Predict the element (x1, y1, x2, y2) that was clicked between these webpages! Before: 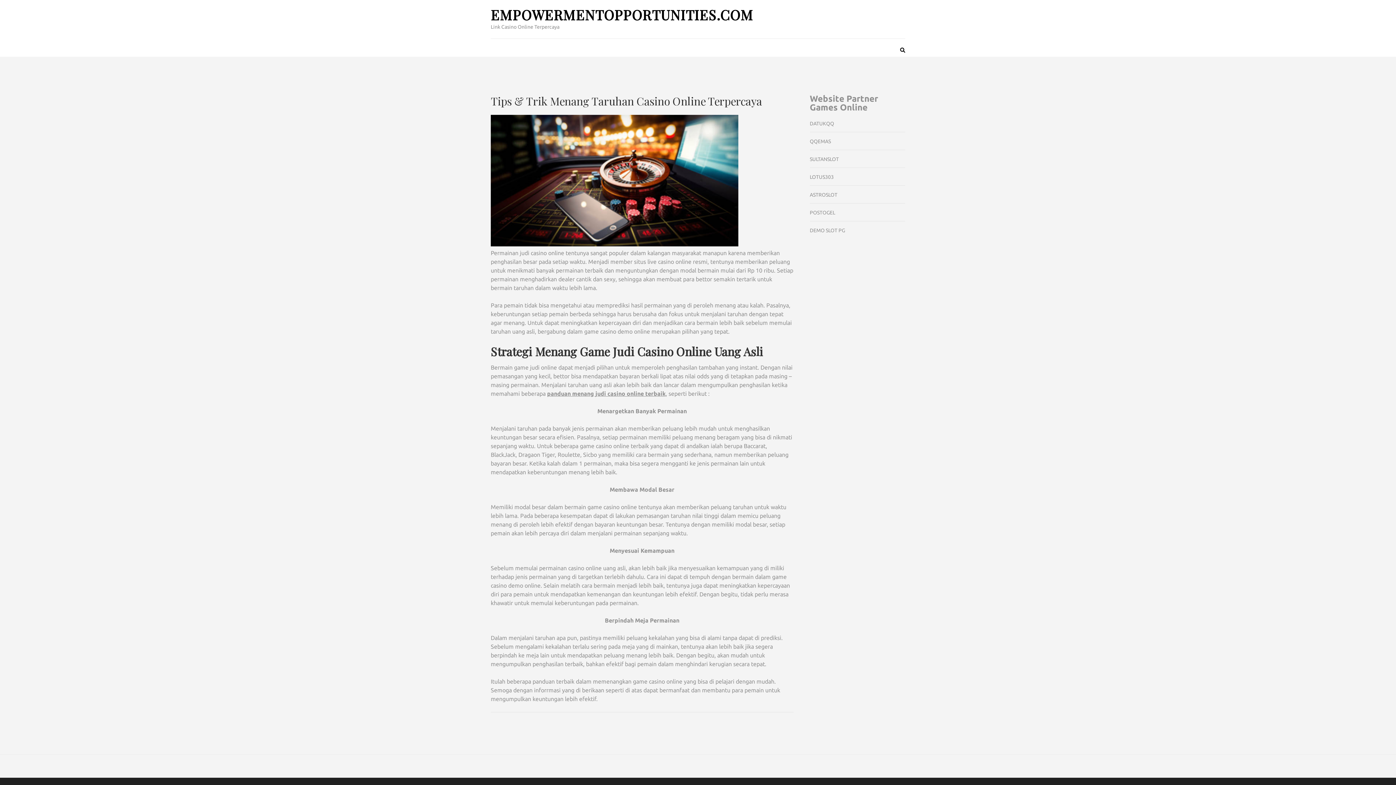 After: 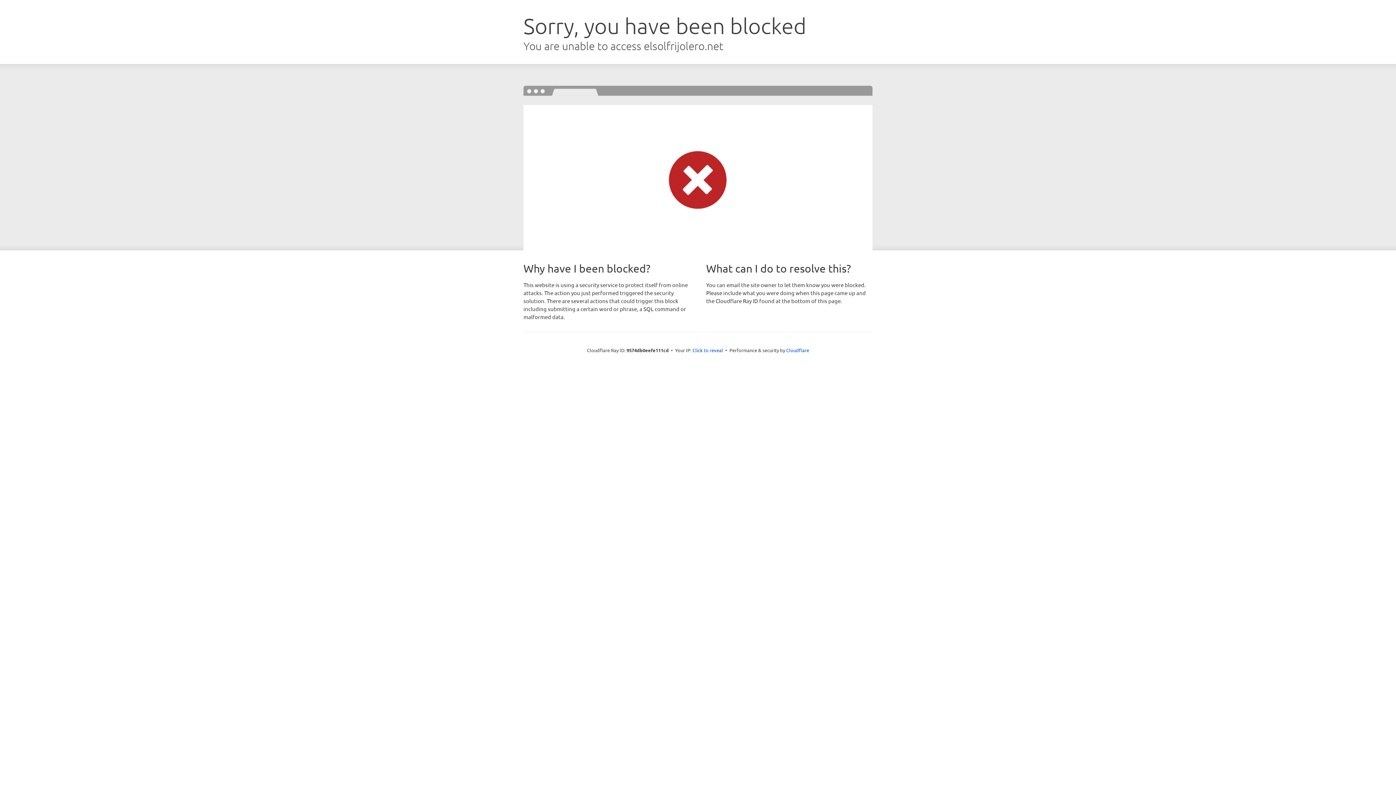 Action: label: DATUKQQ bbox: (810, 120, 834, 126)